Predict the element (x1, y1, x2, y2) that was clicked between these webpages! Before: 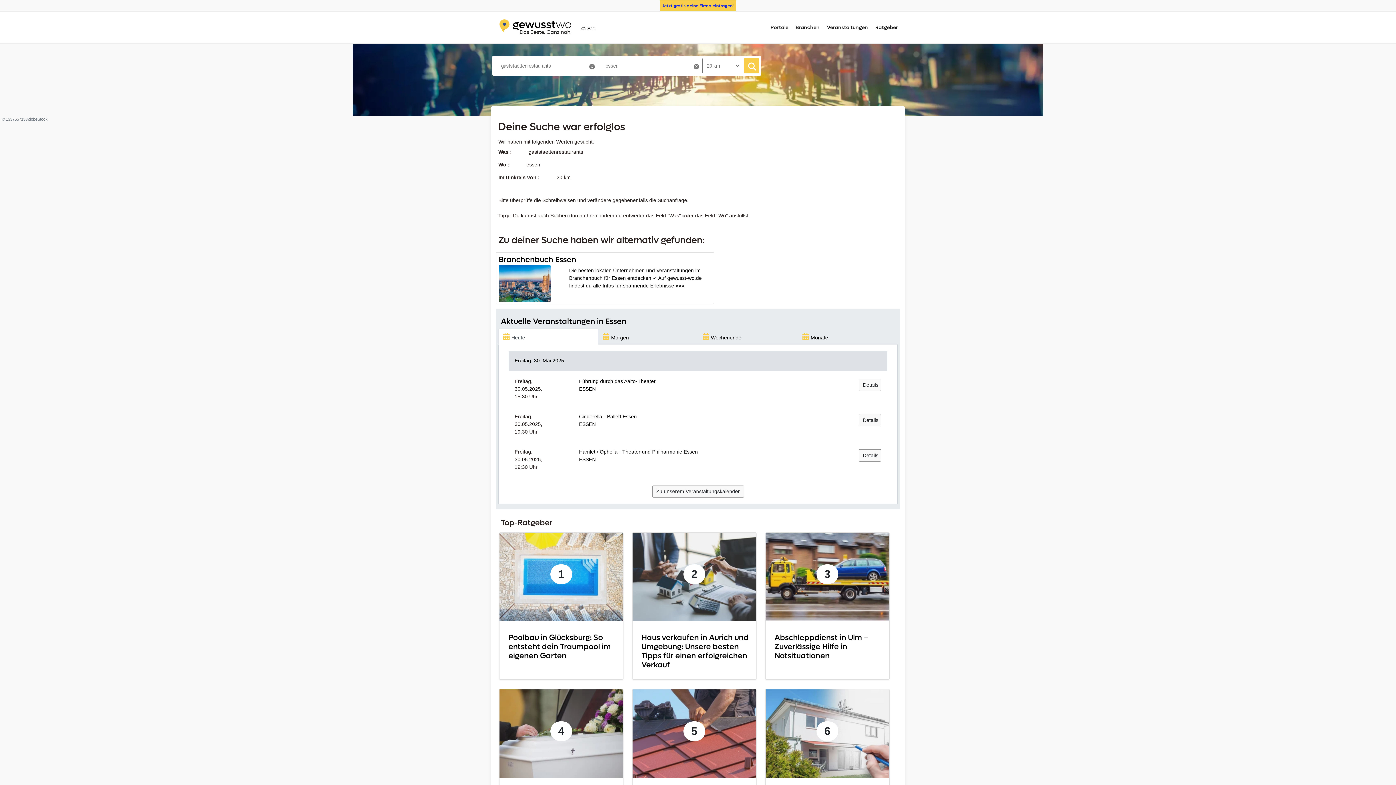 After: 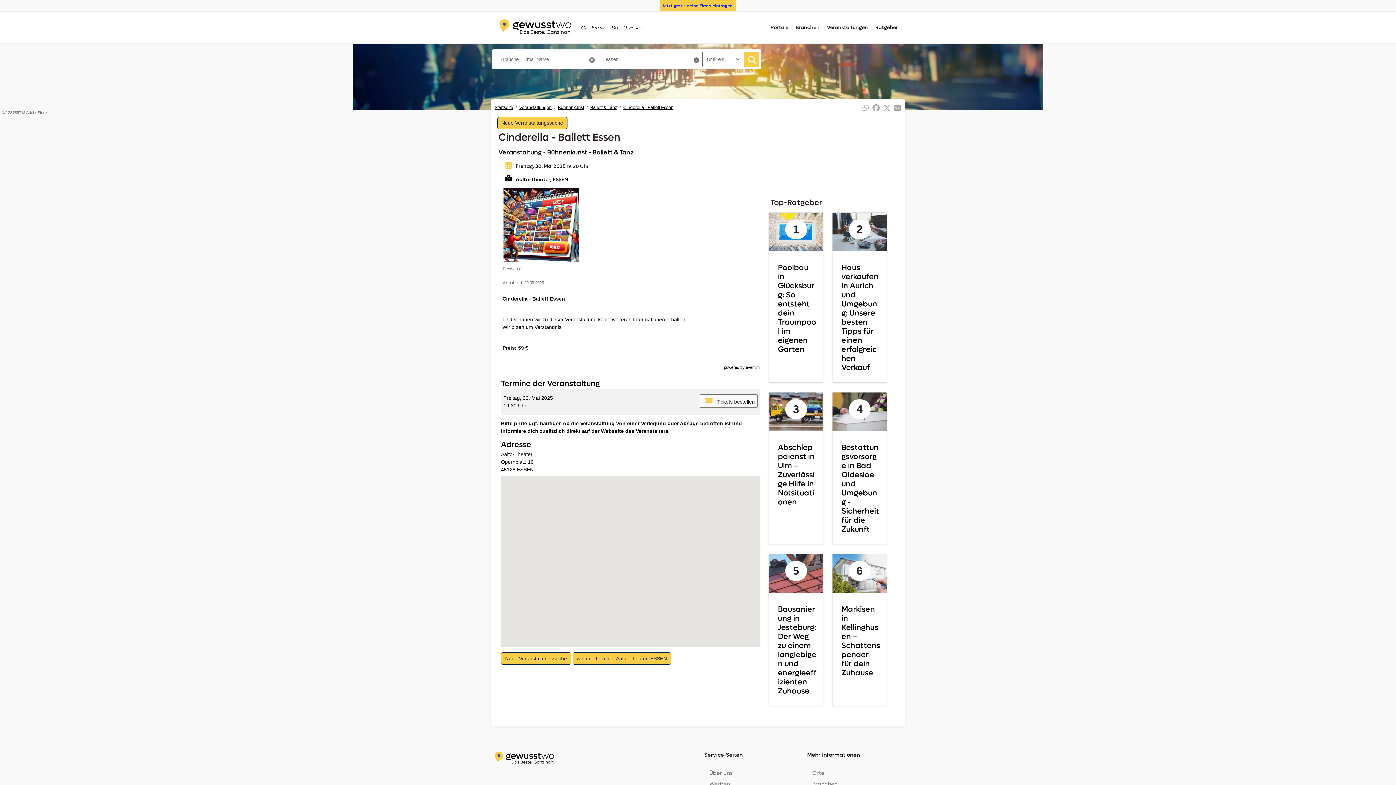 Action: label: Details bbox: (858, 414, 881, 426)